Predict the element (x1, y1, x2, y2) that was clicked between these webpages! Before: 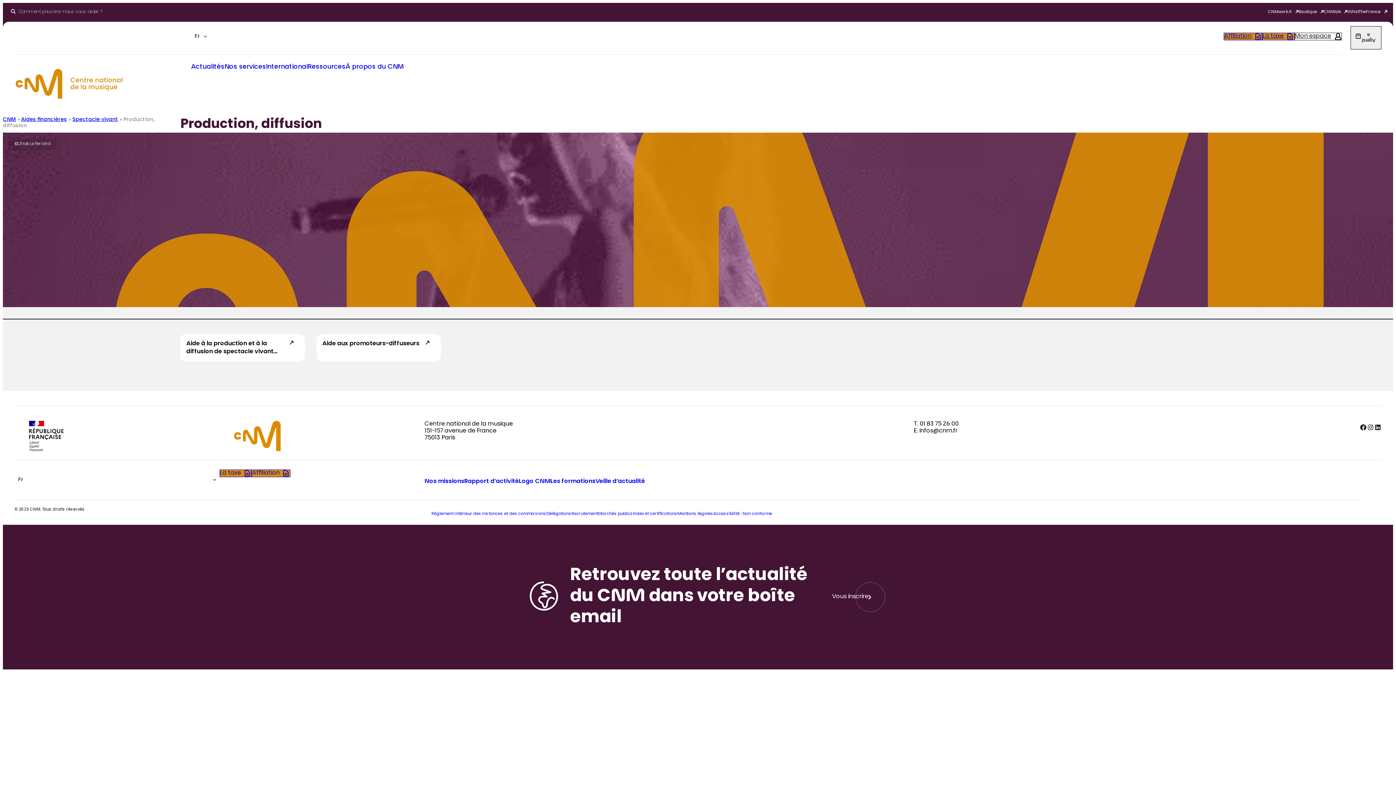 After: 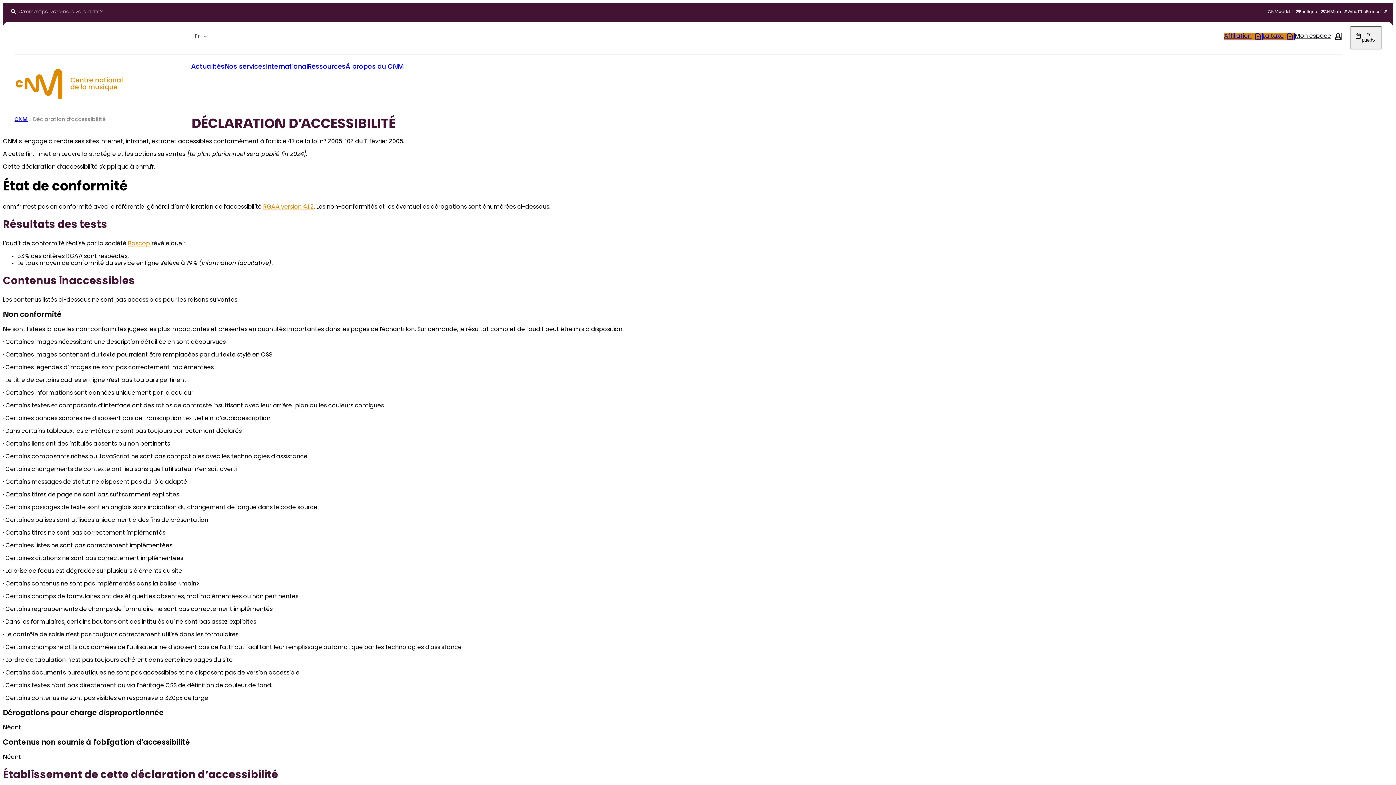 Action: label: Accessibilité : Non conforme bbox: (713, 512, 772, 516)